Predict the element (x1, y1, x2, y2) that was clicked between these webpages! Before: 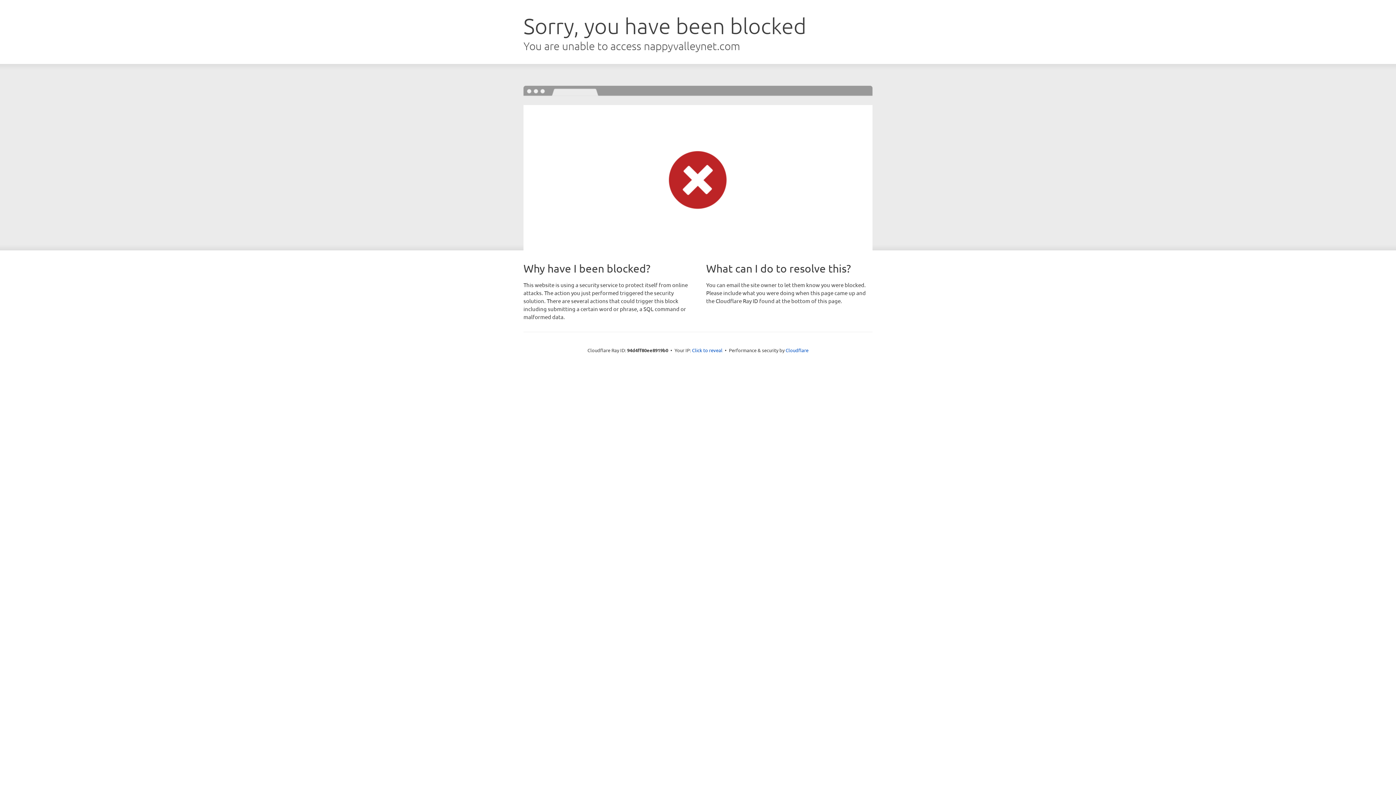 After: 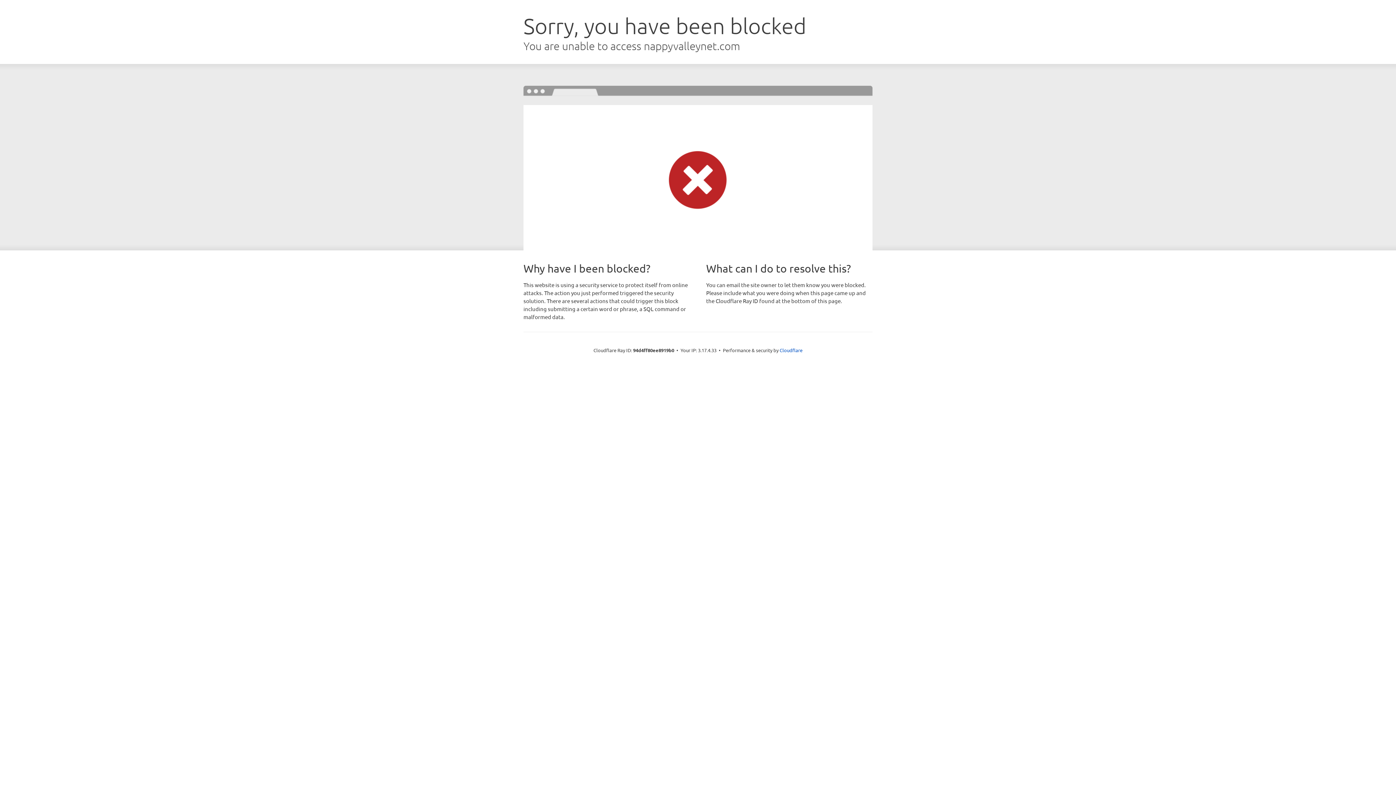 Action: bbox: (692, 346, 722, 353) label: Click to reveal